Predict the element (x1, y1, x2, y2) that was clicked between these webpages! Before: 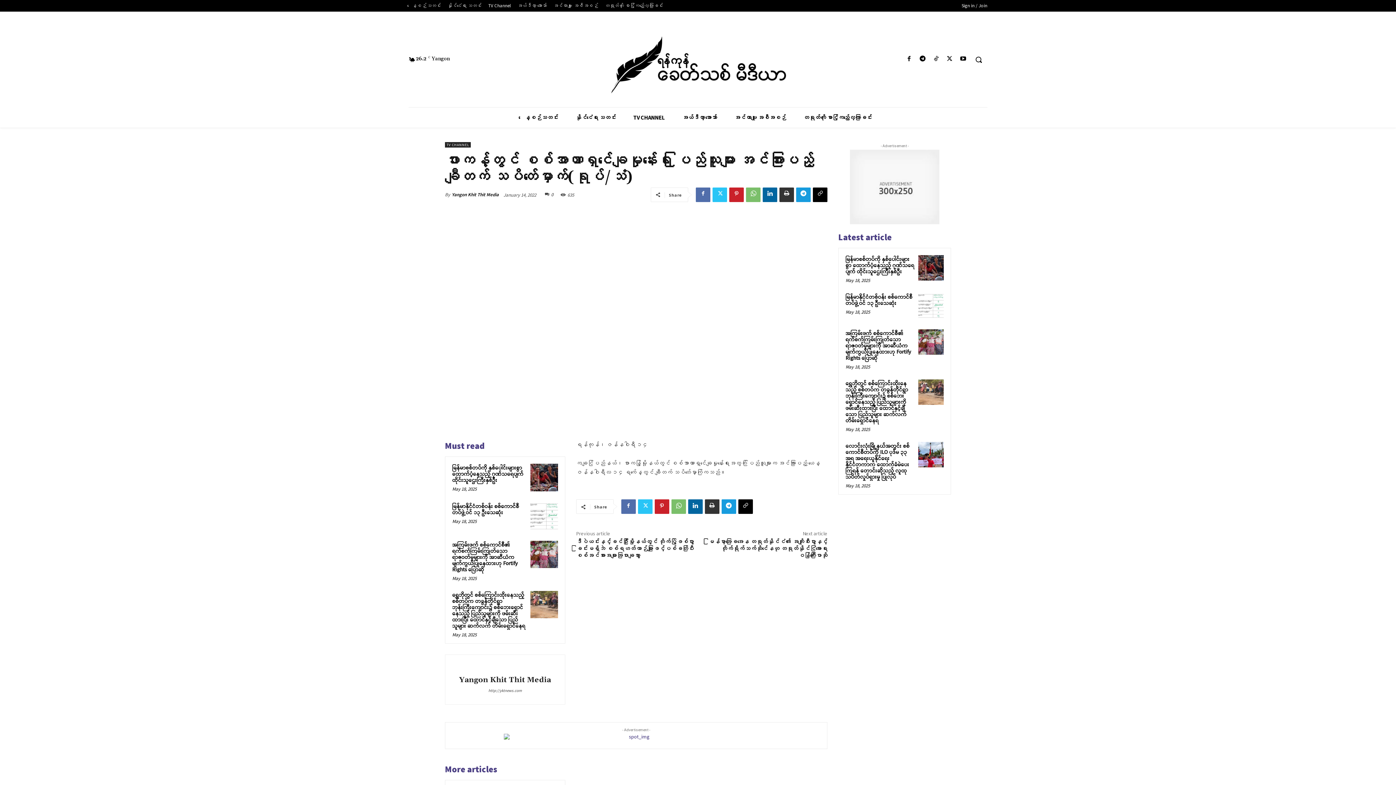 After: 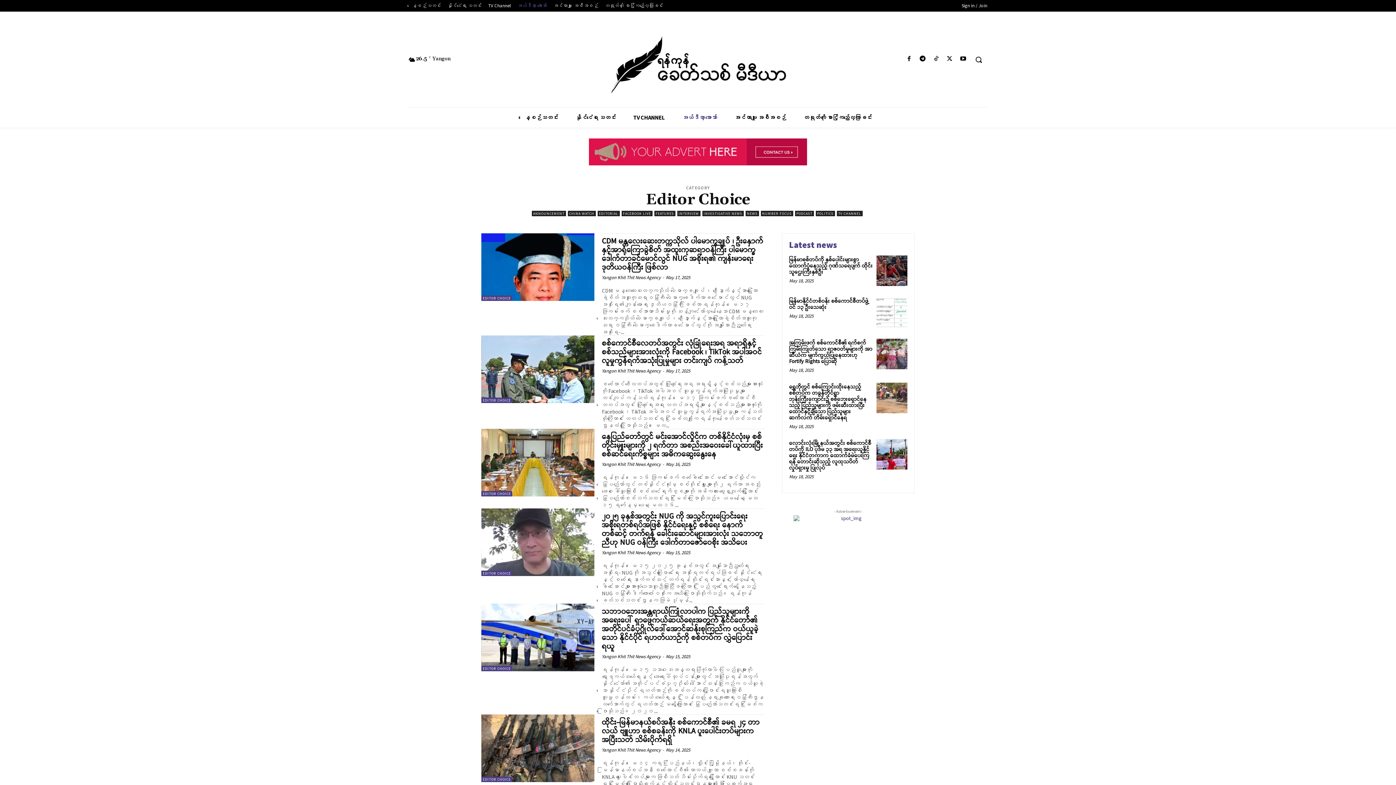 Action: label: အယ်ဒီတာ့ အာဘော် bbox: (673, 107, 725, 127)